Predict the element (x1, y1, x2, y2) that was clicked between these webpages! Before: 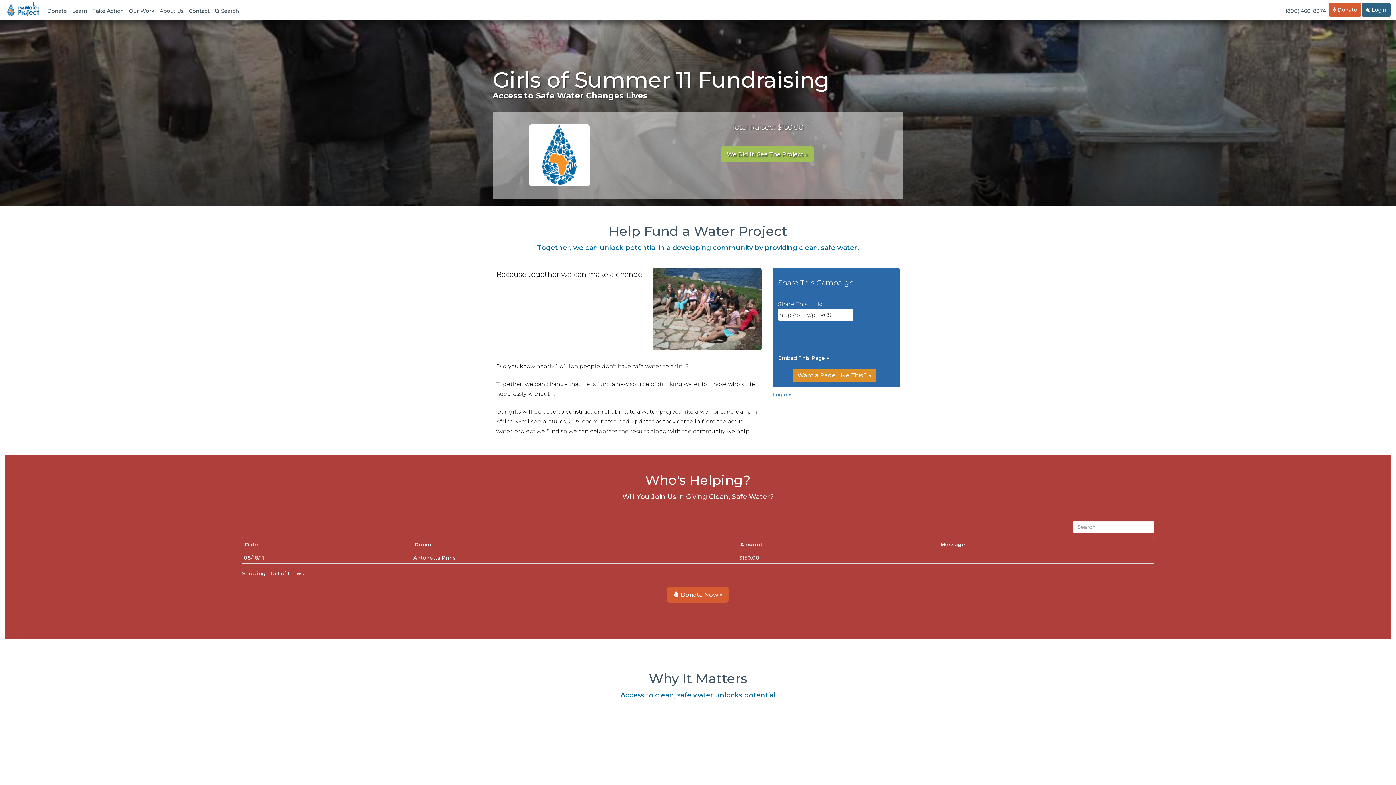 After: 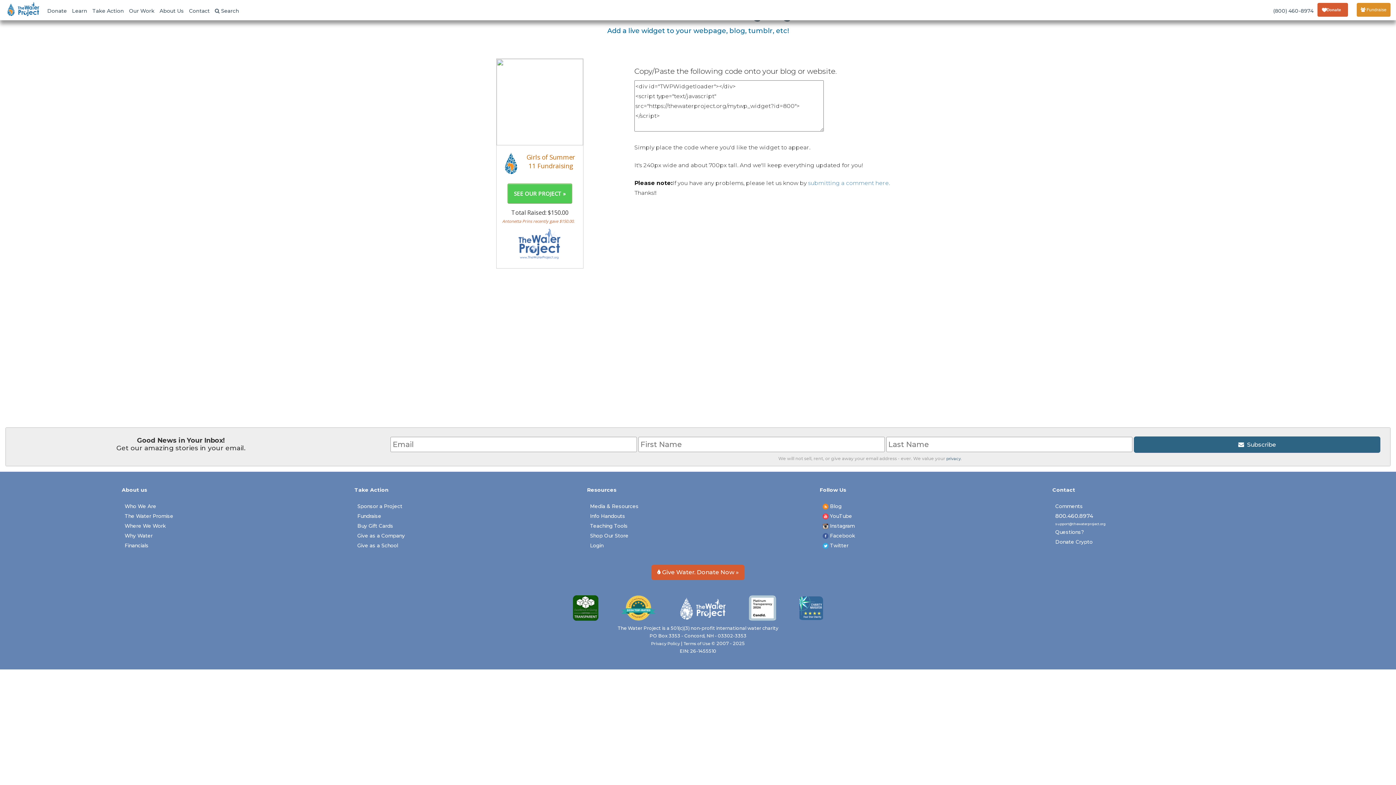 Action: label: Embed This Page » bbox: (778, 354, 829, 361)